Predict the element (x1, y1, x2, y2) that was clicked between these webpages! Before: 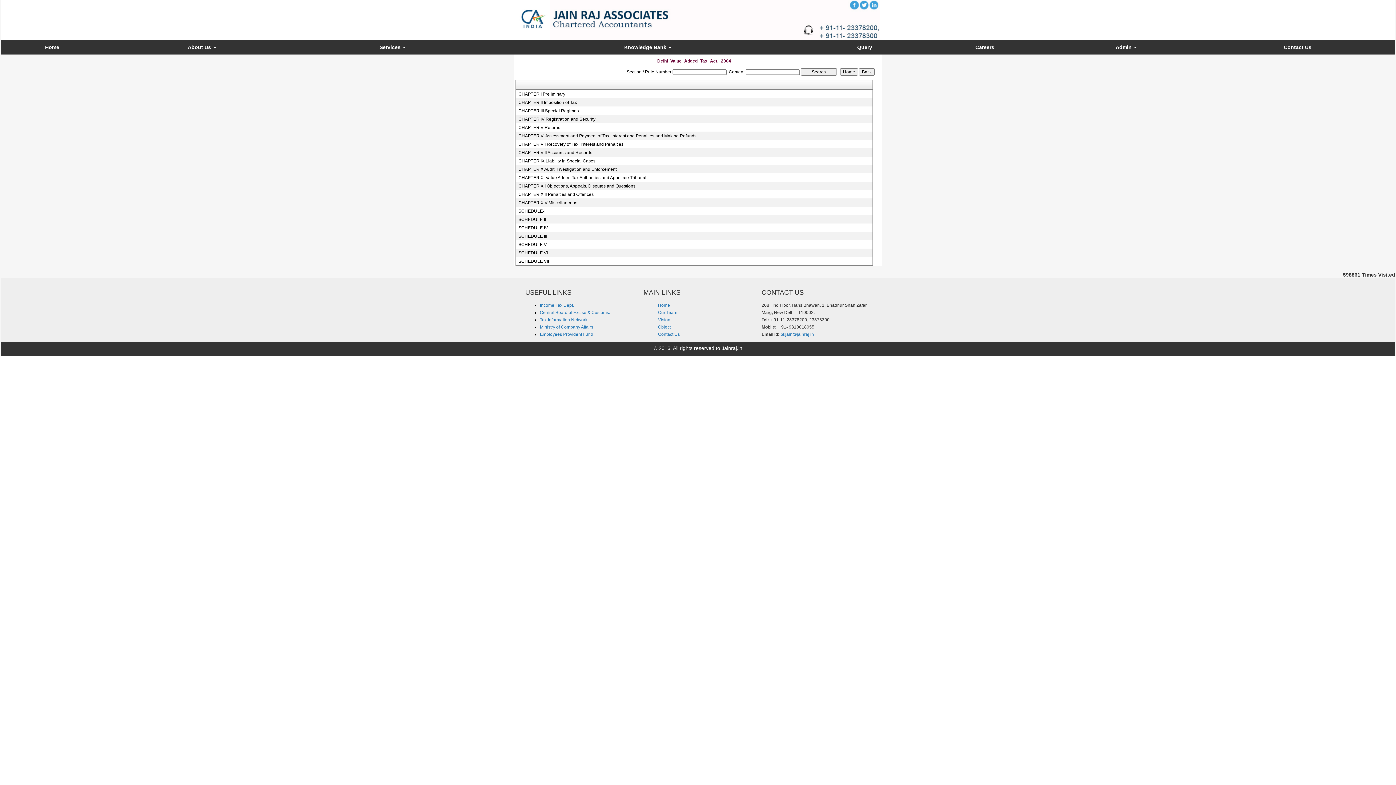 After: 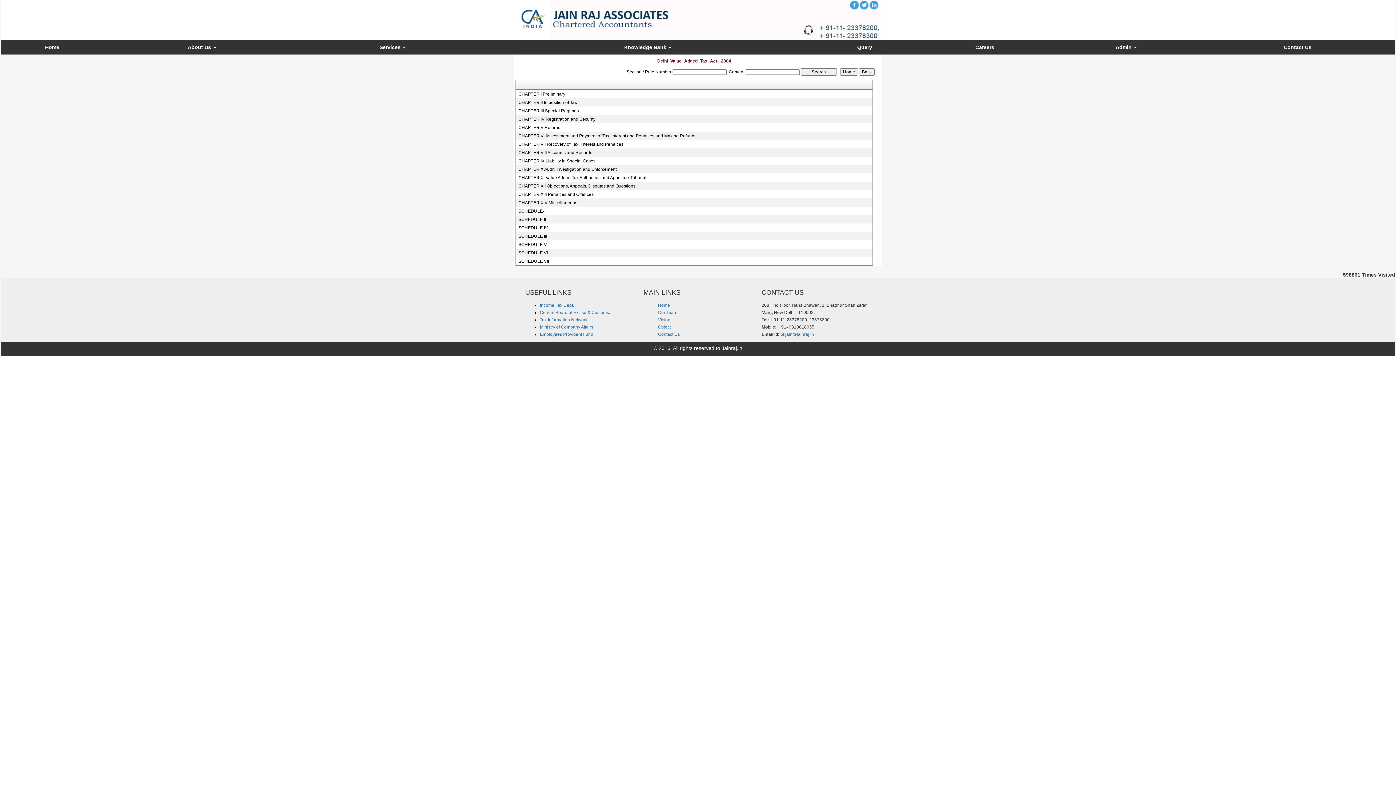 Action: label: Central Board of Excise & Customs. bbox: (540, 310, 610, 315)